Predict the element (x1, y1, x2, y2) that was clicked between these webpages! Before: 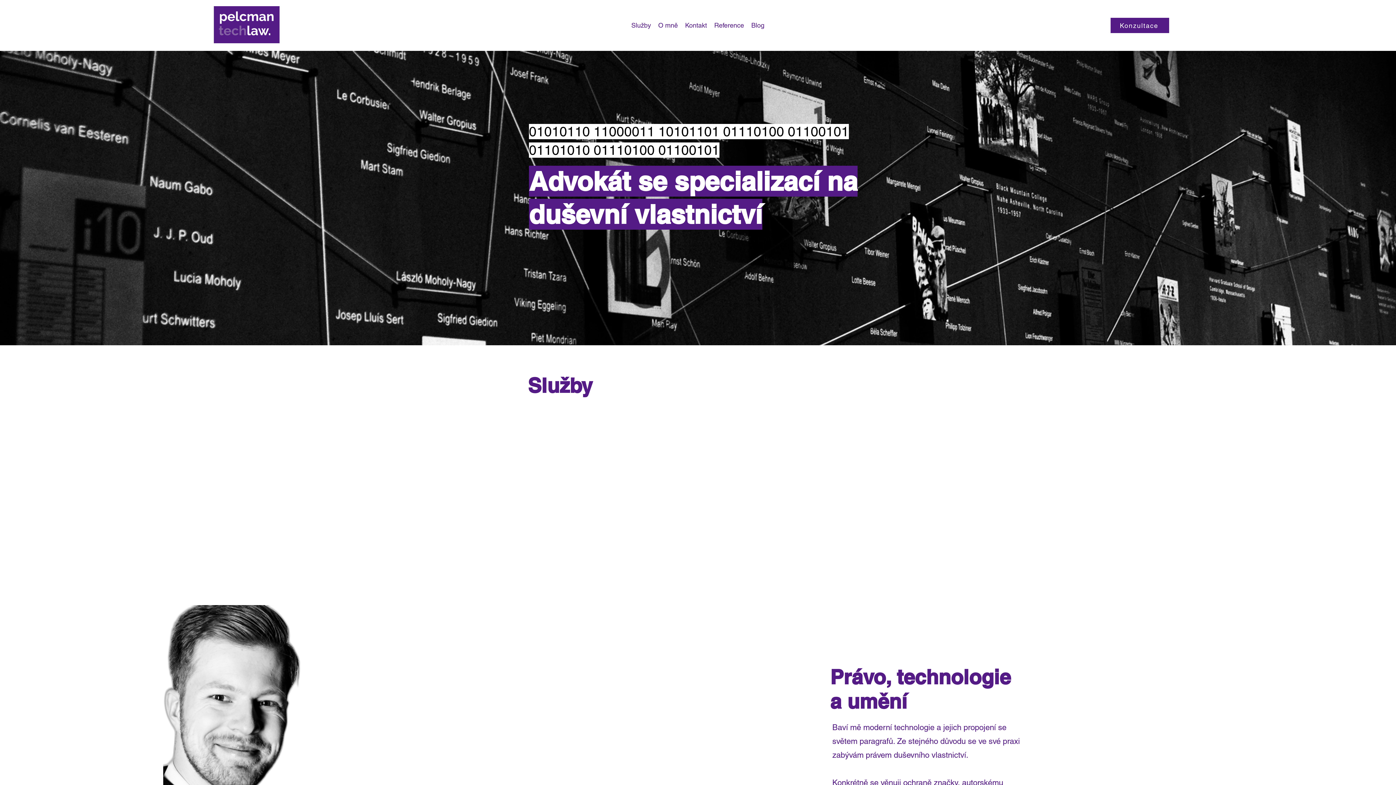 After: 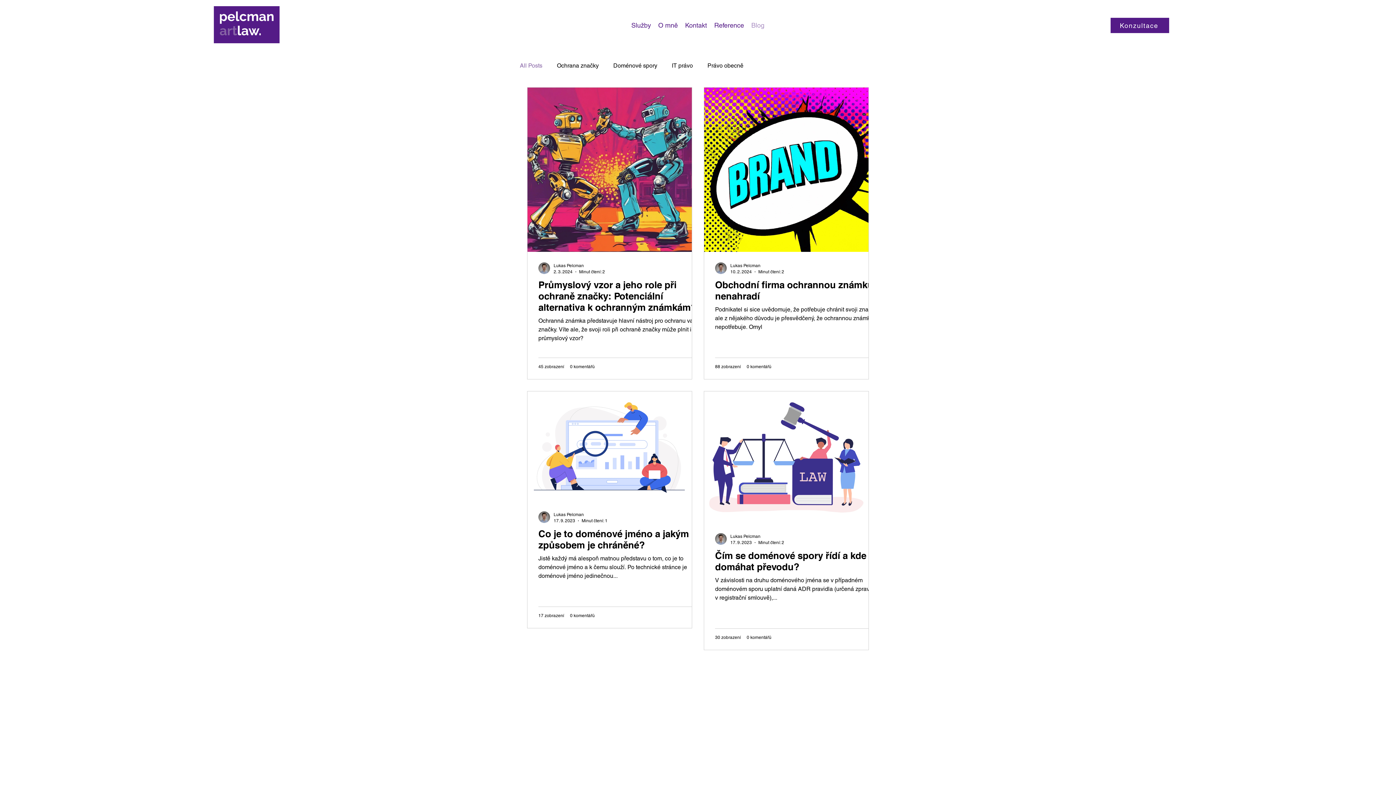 Action: bbox: (747, 17, 768, 33) label: Blog